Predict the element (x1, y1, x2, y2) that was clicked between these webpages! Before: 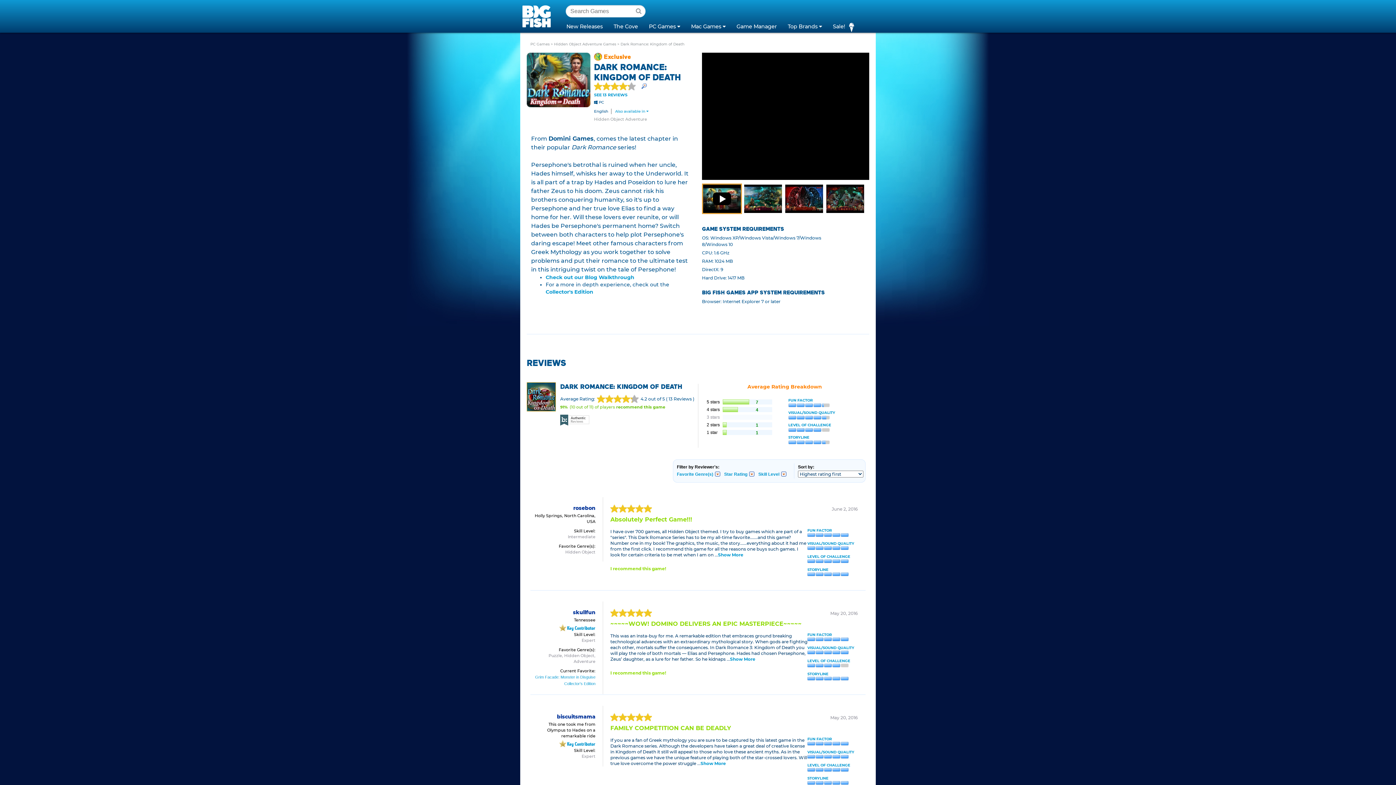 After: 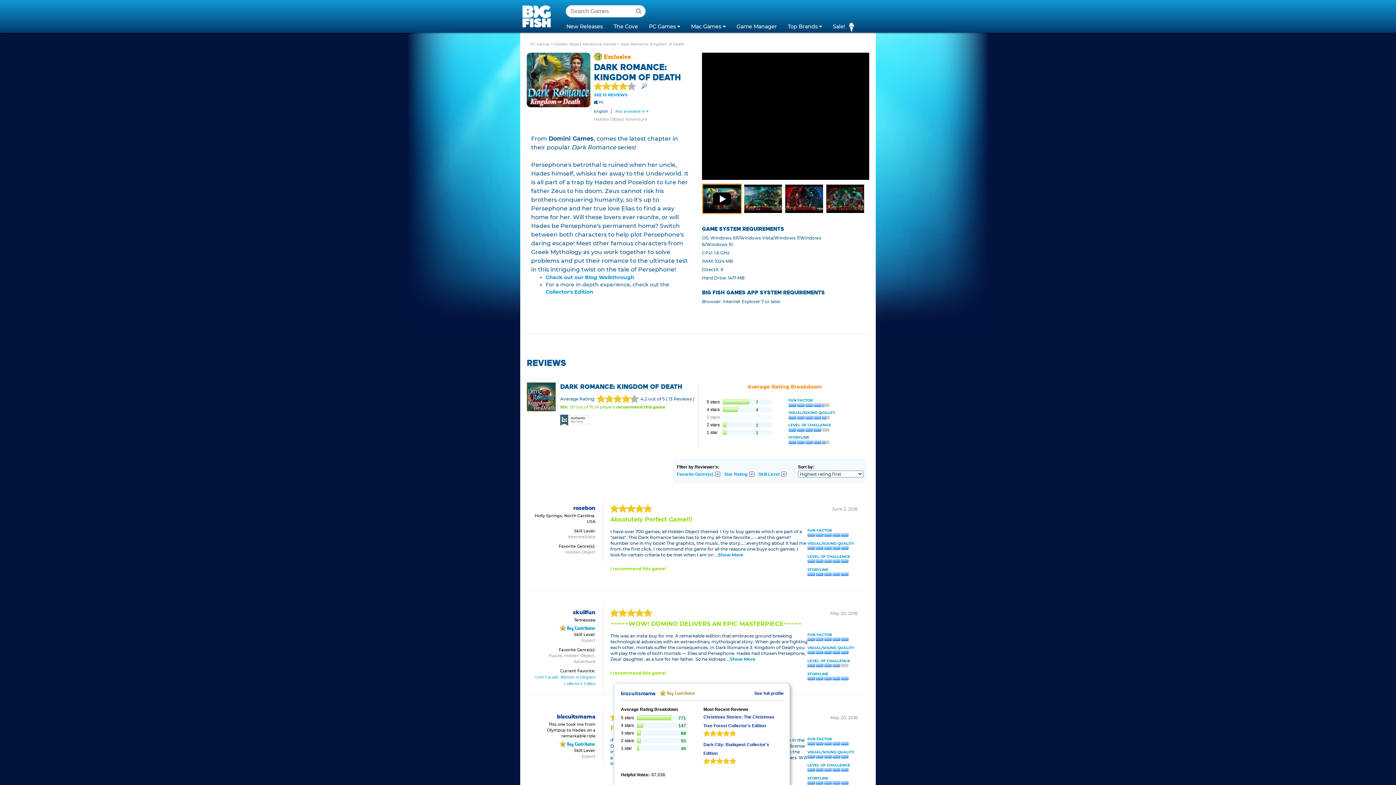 Action: label: biscuitsmama bbox: (557, 714, 595, 720)